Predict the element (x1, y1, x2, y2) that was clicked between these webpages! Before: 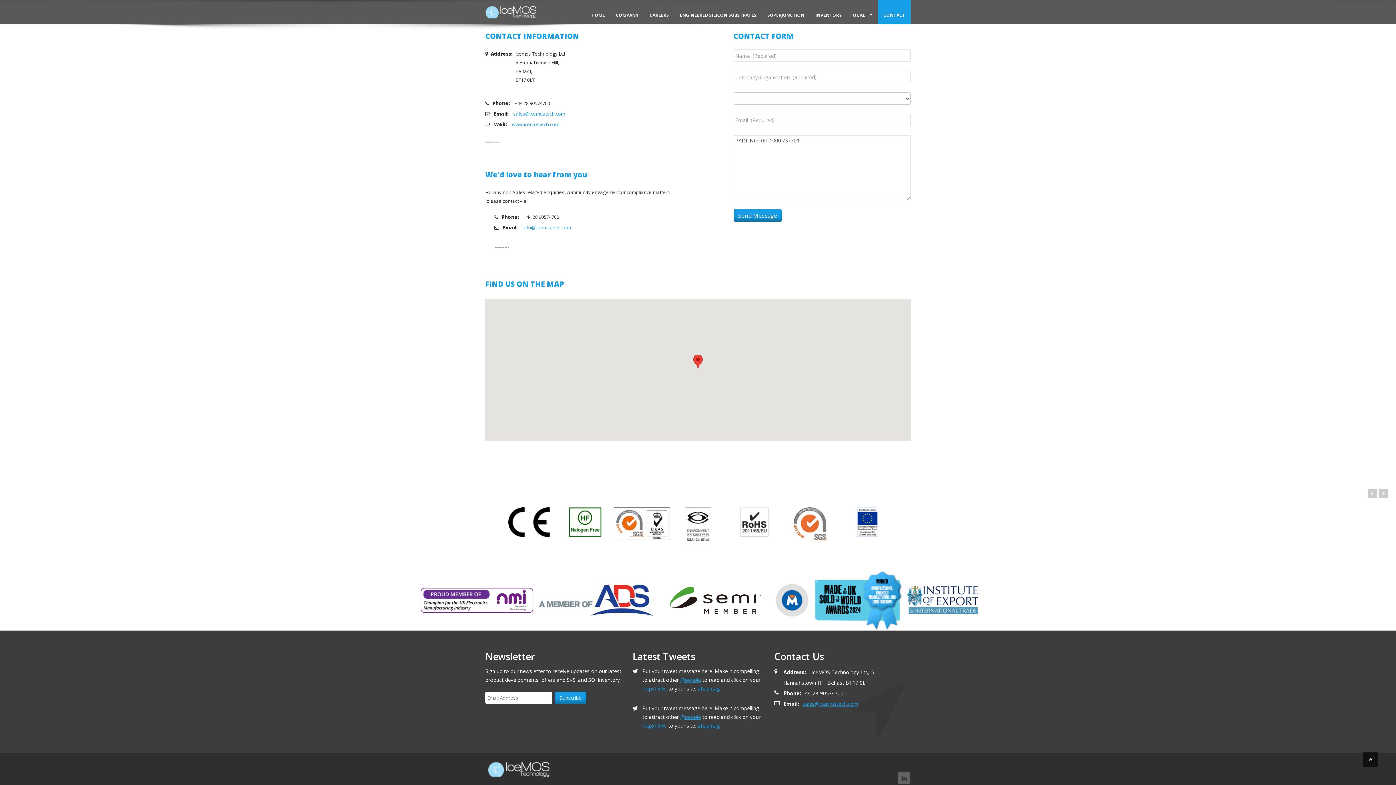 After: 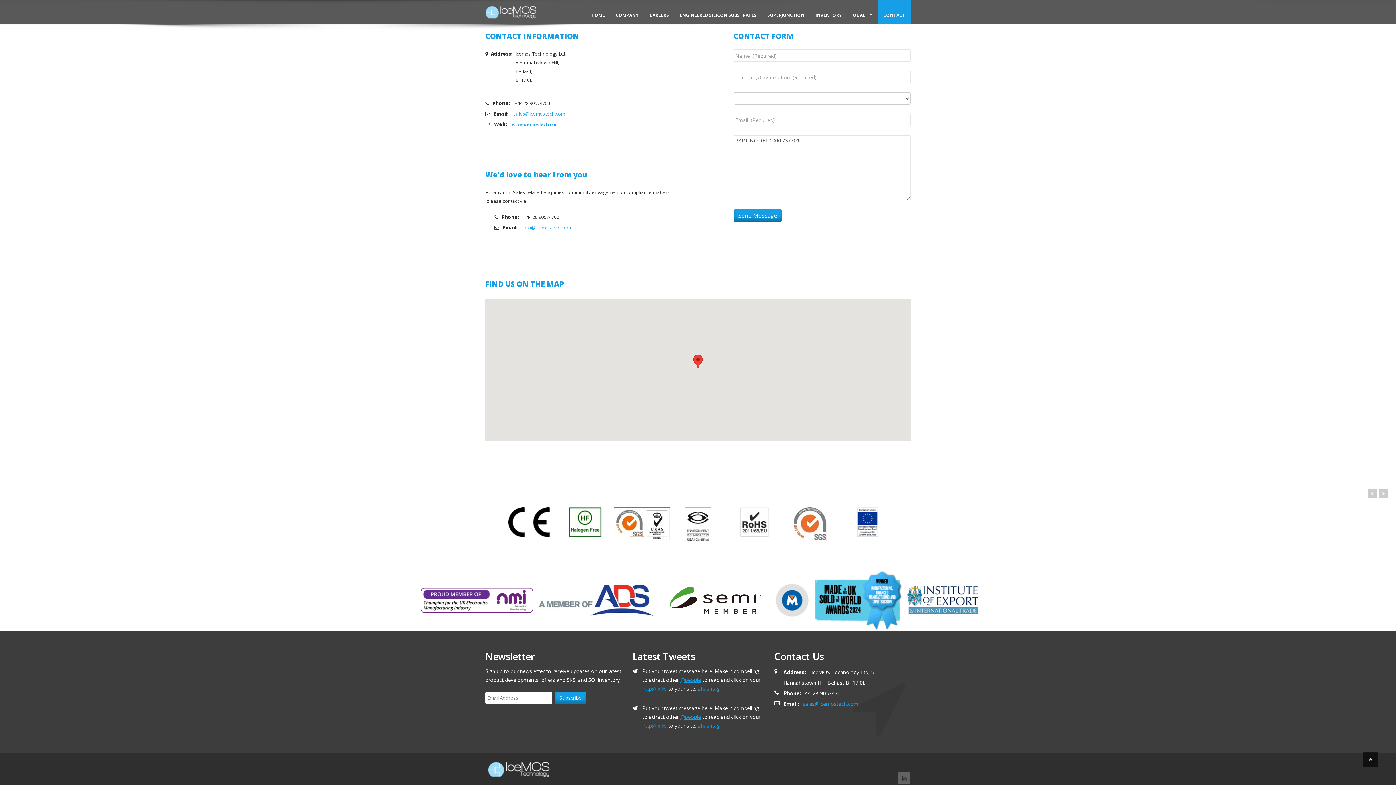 Action: label: info@icemostech.com bbox: (522, 224, 570, 230)